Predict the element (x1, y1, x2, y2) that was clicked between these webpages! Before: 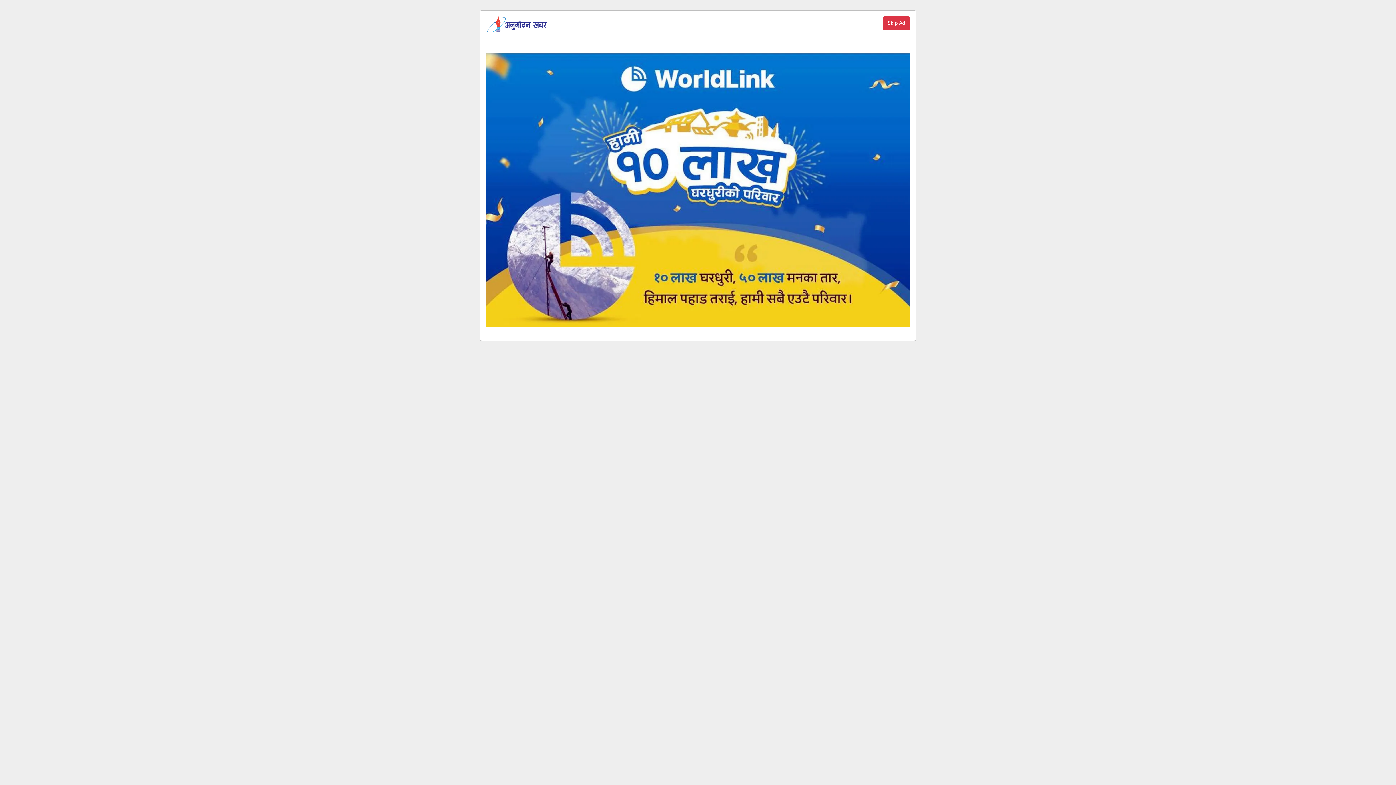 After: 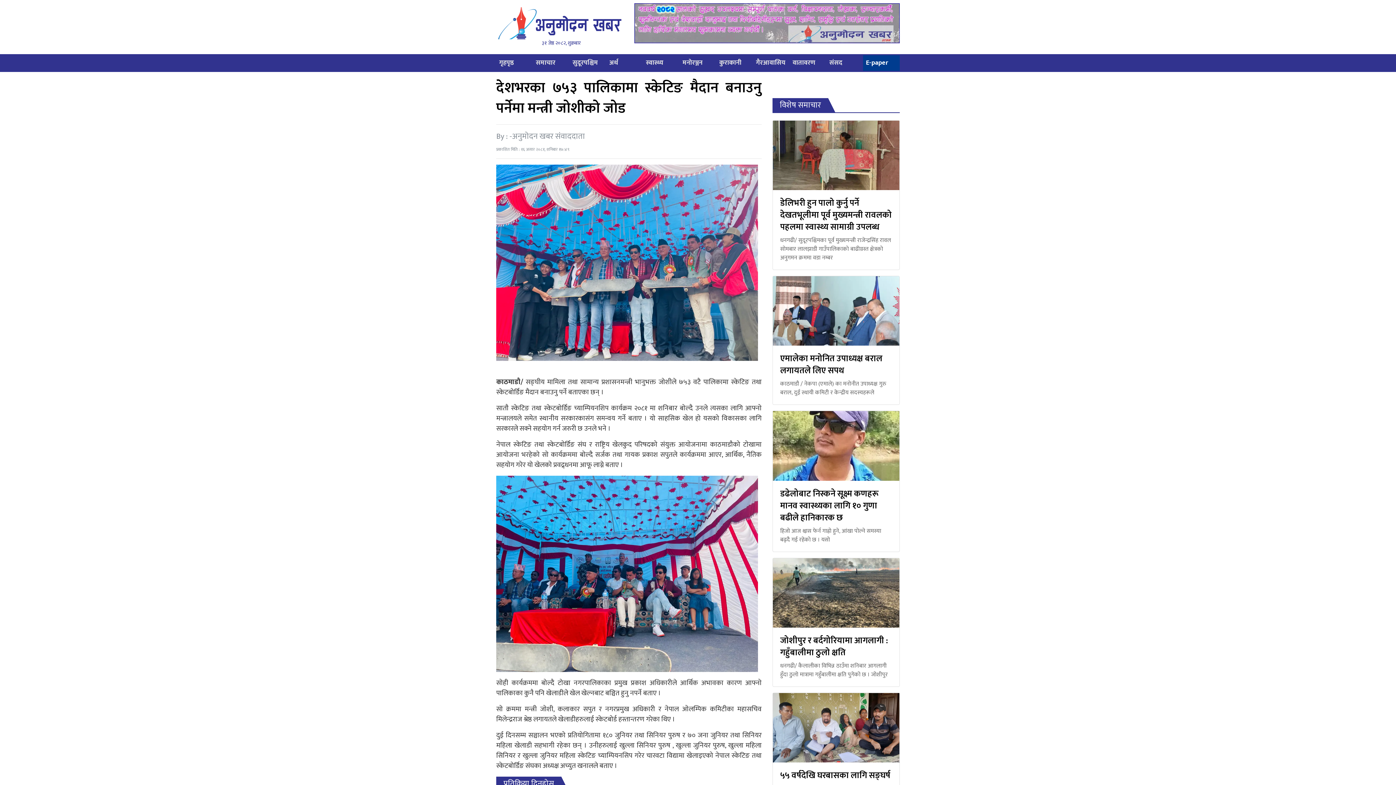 Action: bbox: (883, 16, 910, 30) label: Skip Ad